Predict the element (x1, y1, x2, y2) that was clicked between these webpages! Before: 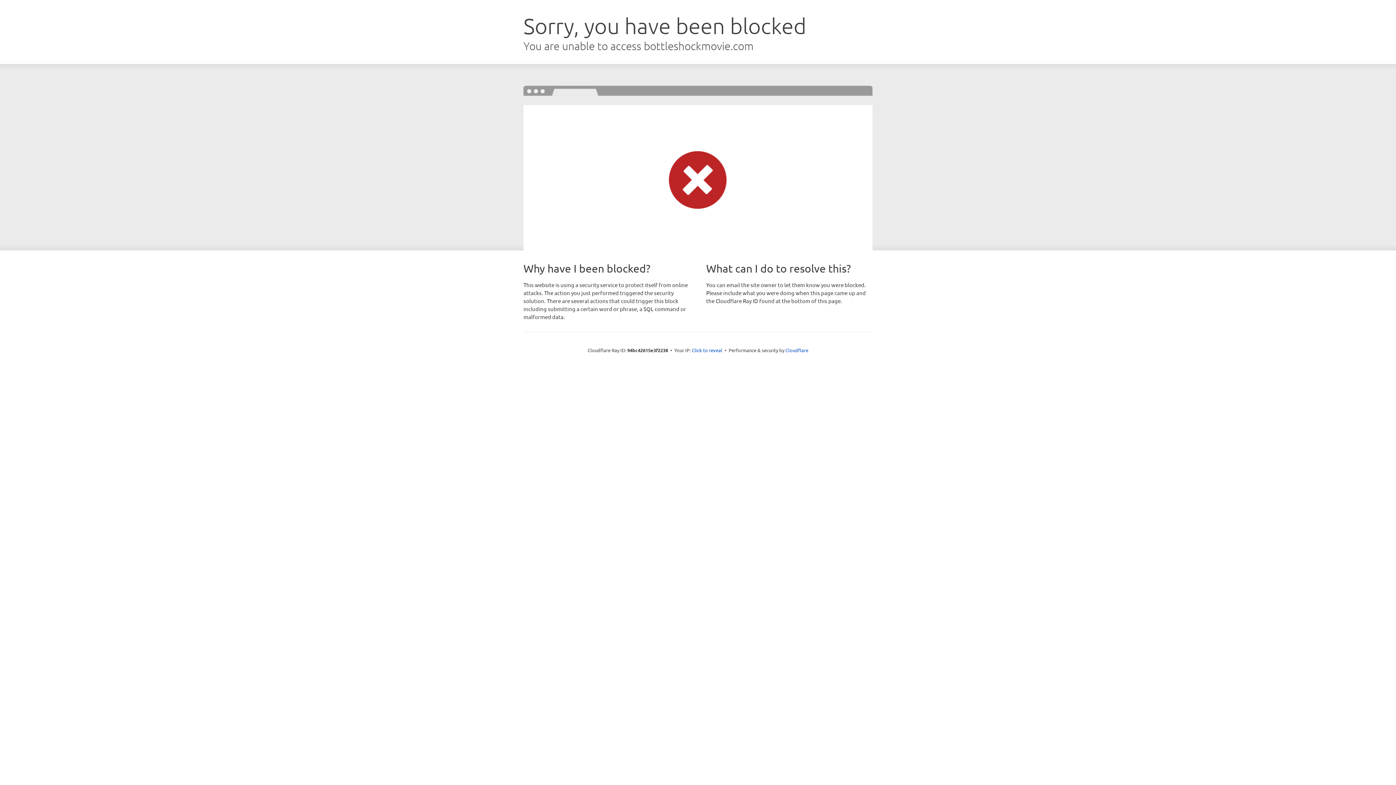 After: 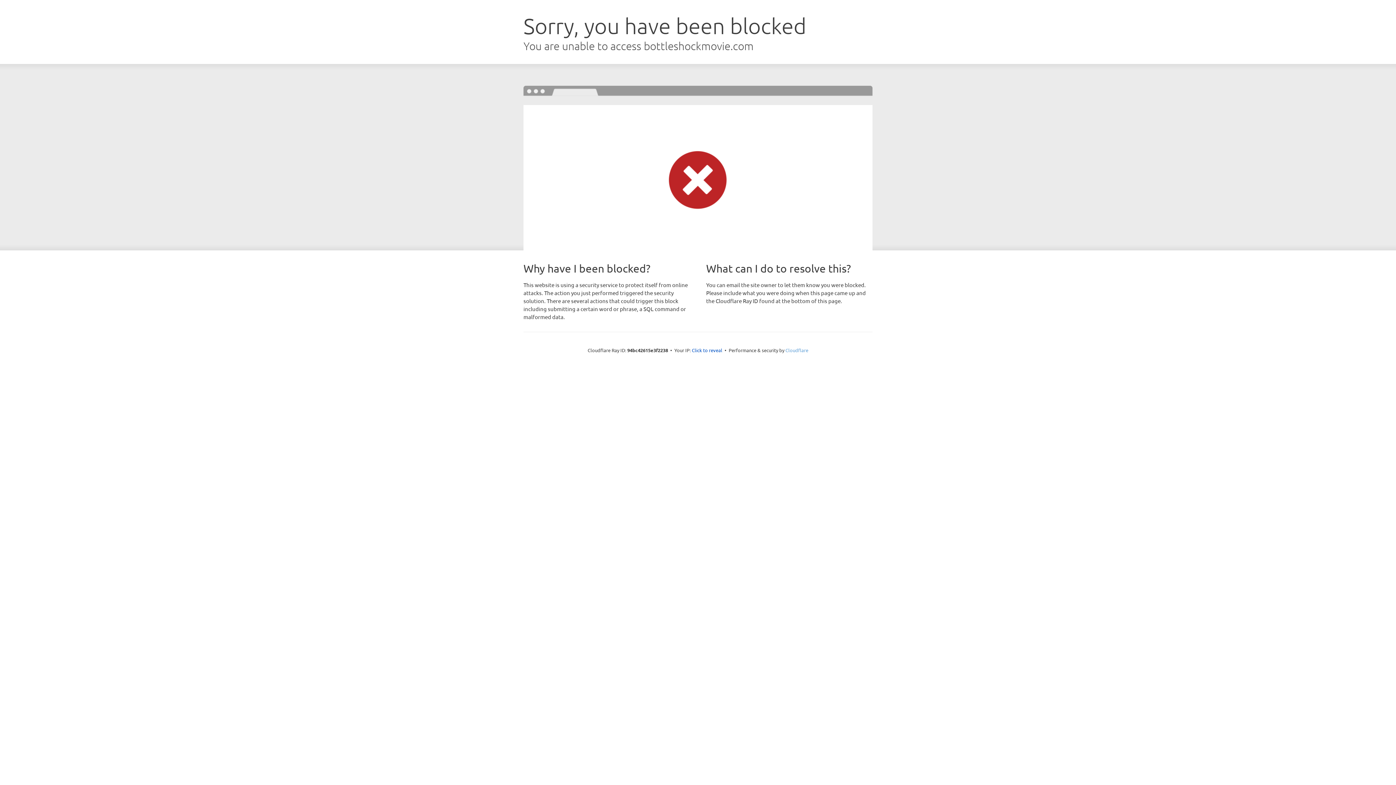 Action: bbox: (785, 347, 808, 353) label: Cloudflare